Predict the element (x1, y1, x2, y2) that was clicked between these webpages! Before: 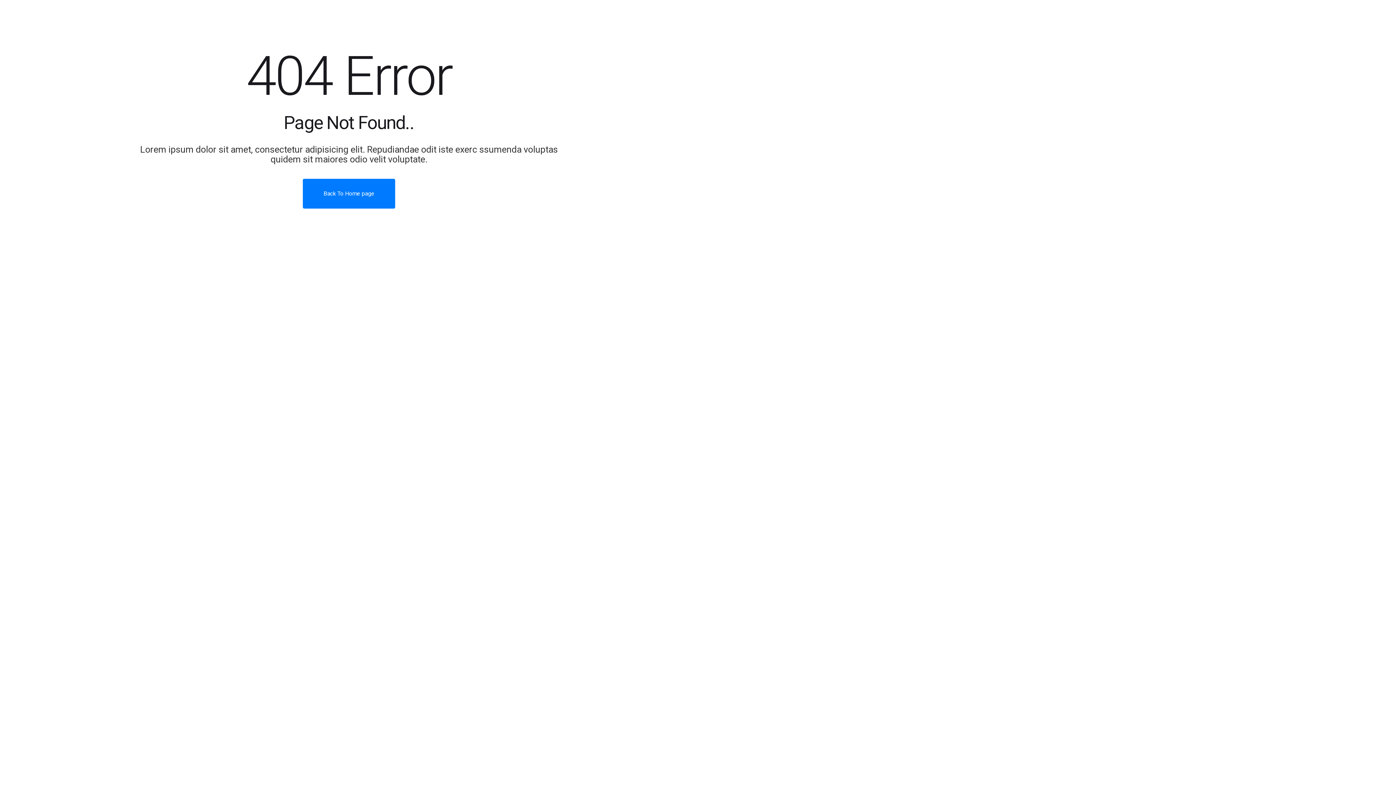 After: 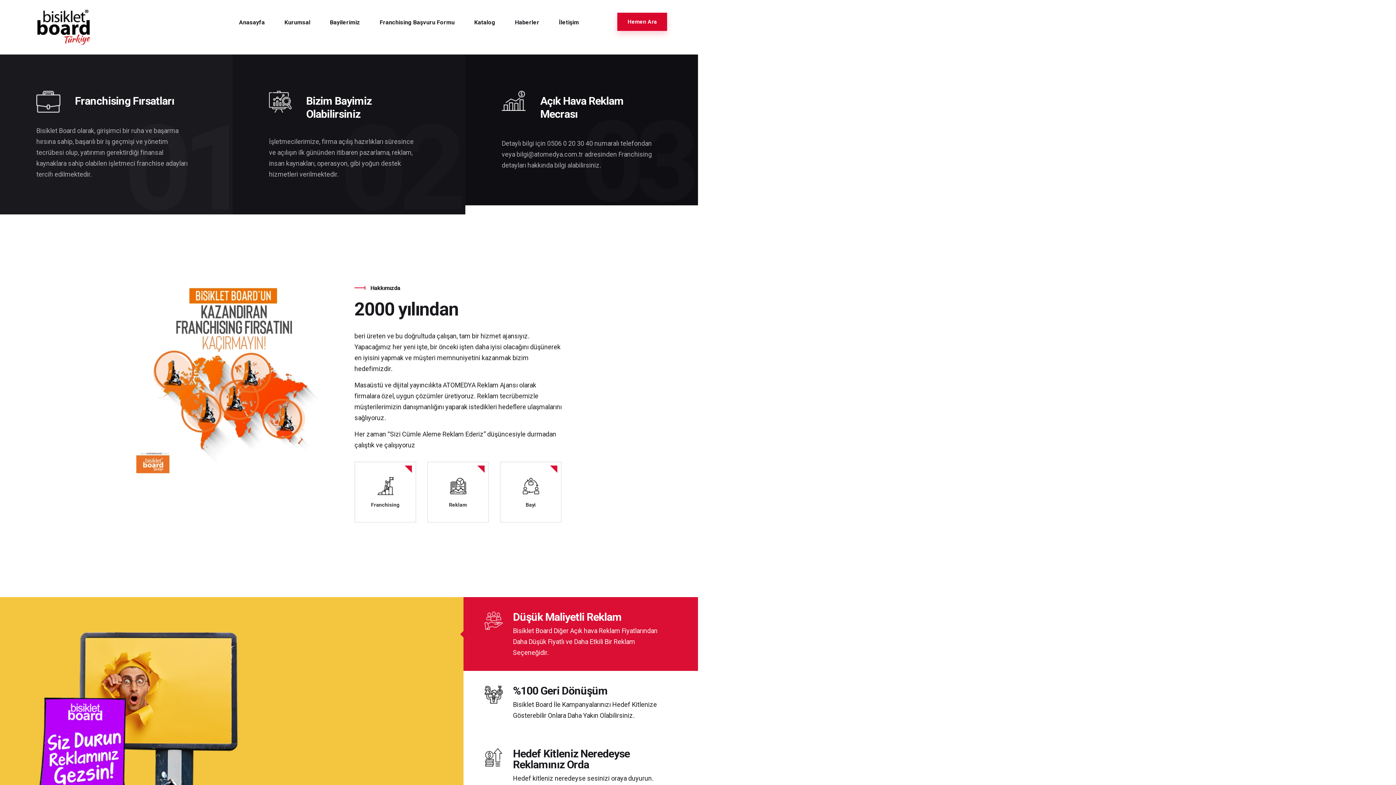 Action: bbox: (302, 178, 395, 208) label: Back To Home page